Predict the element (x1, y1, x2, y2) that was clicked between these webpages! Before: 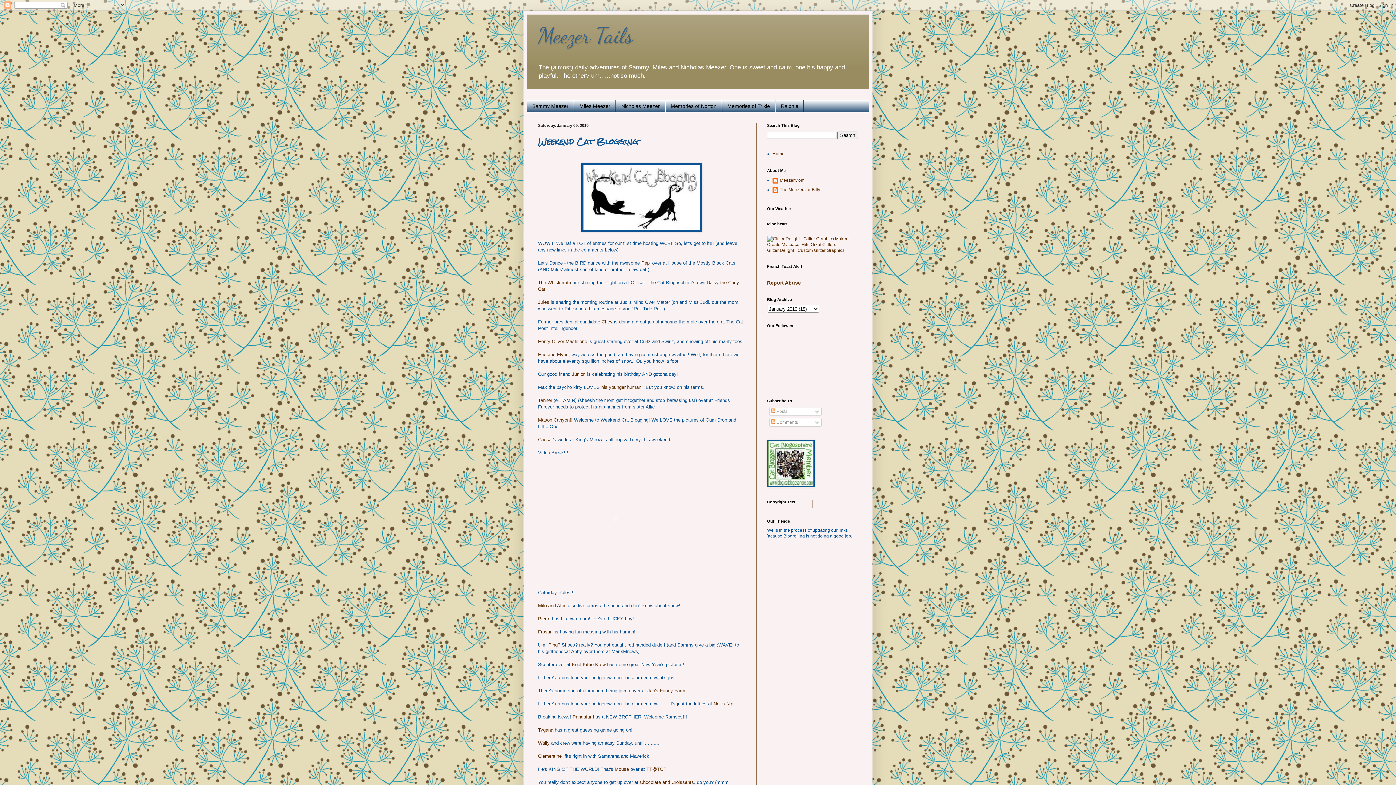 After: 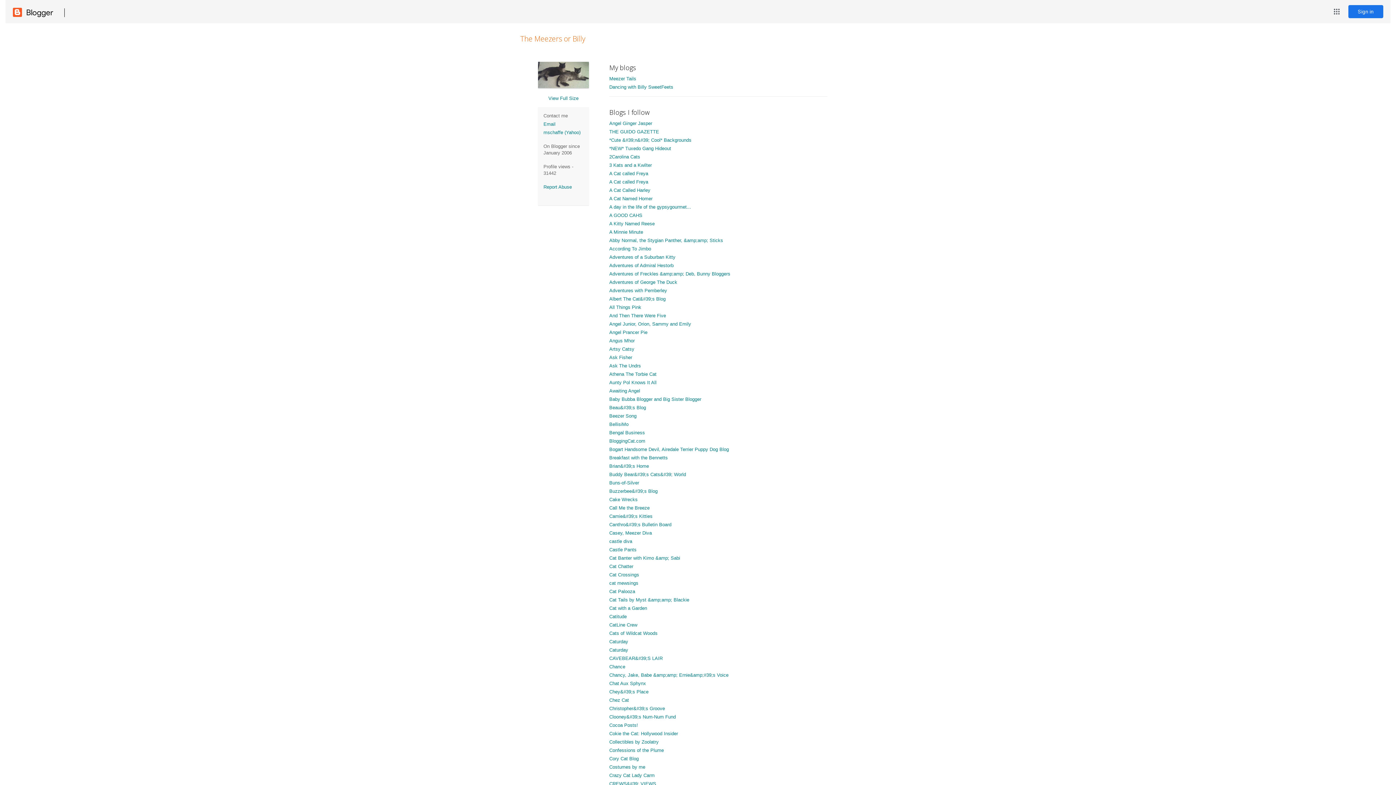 Action: bbox: (772, 187, 820, 194) label: The Meezers or Billy